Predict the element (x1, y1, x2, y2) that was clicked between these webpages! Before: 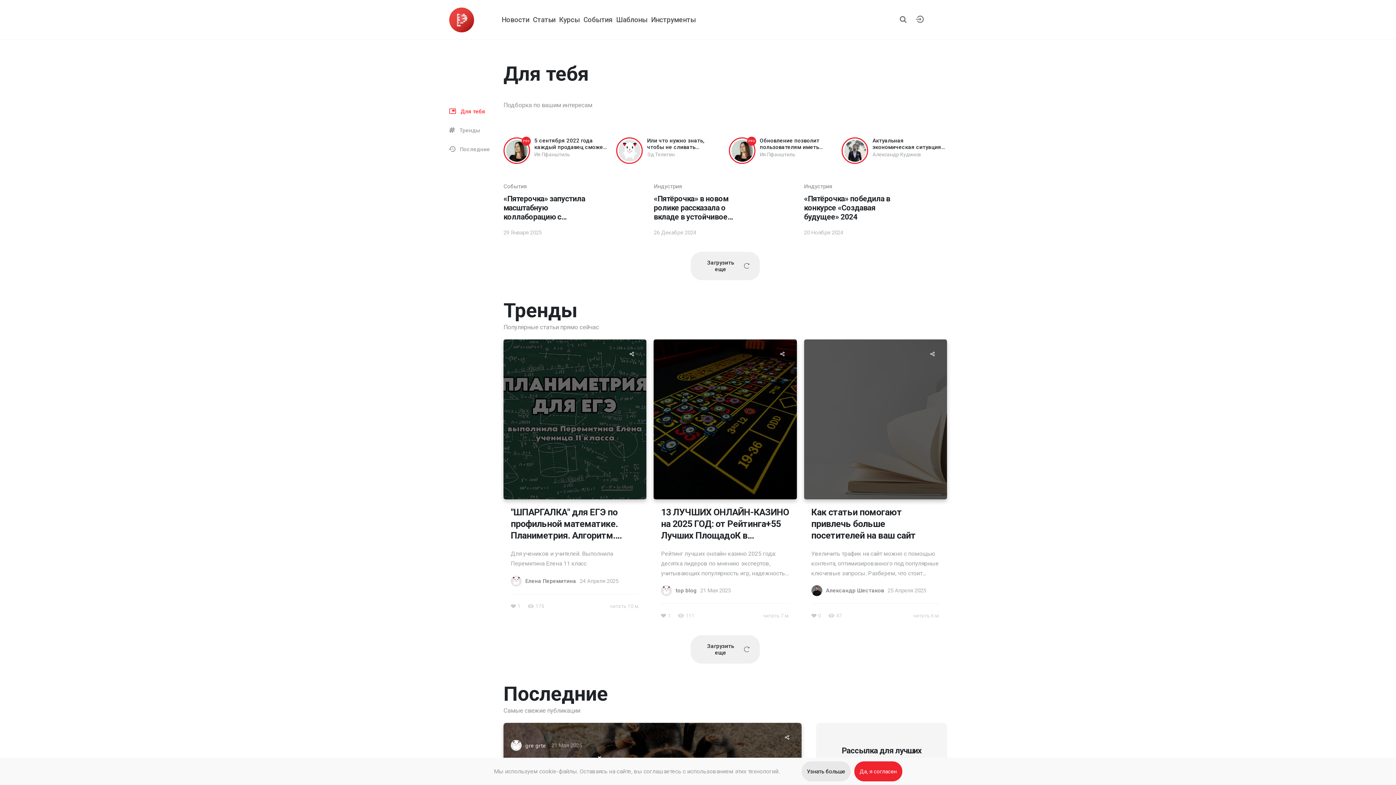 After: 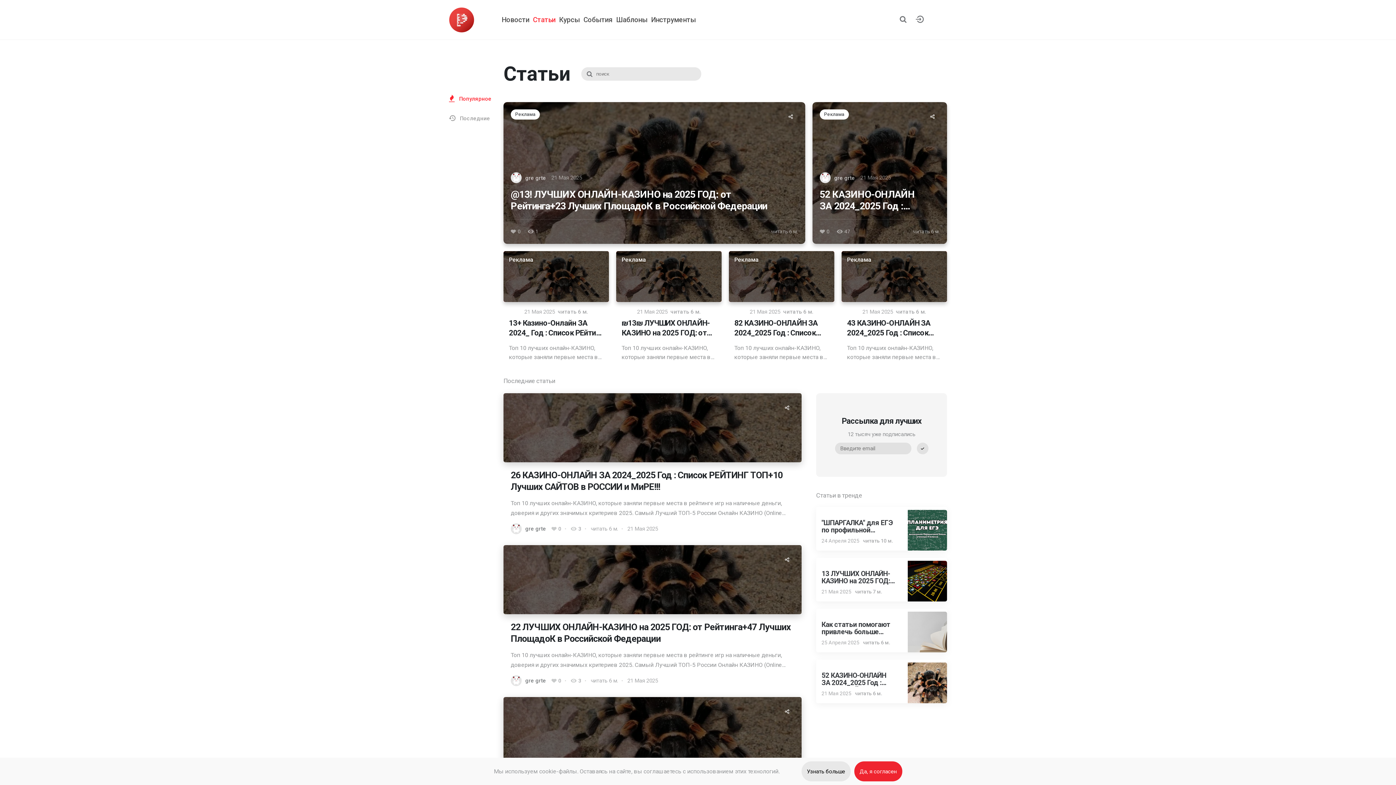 Action: label: Статьи bbox: (533, 14, 555, 25)